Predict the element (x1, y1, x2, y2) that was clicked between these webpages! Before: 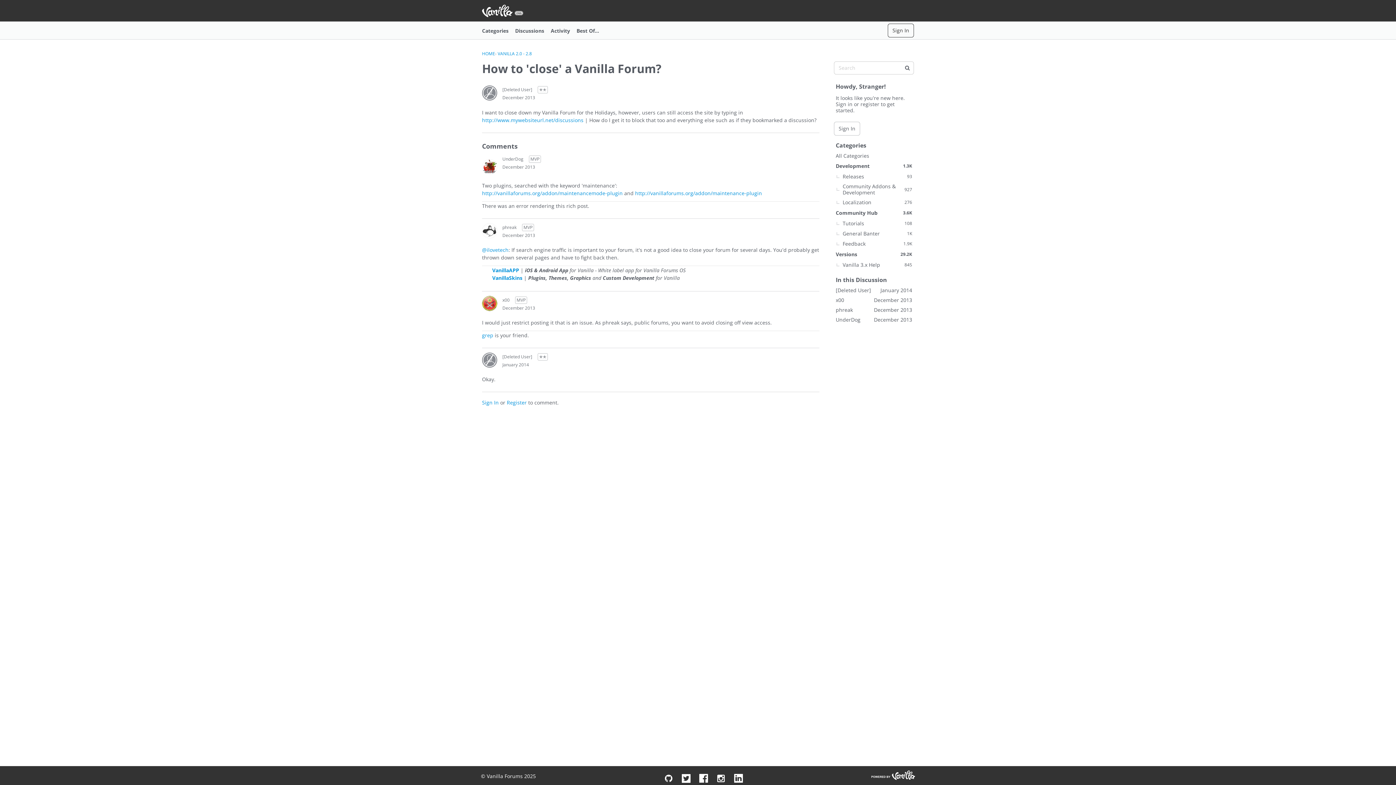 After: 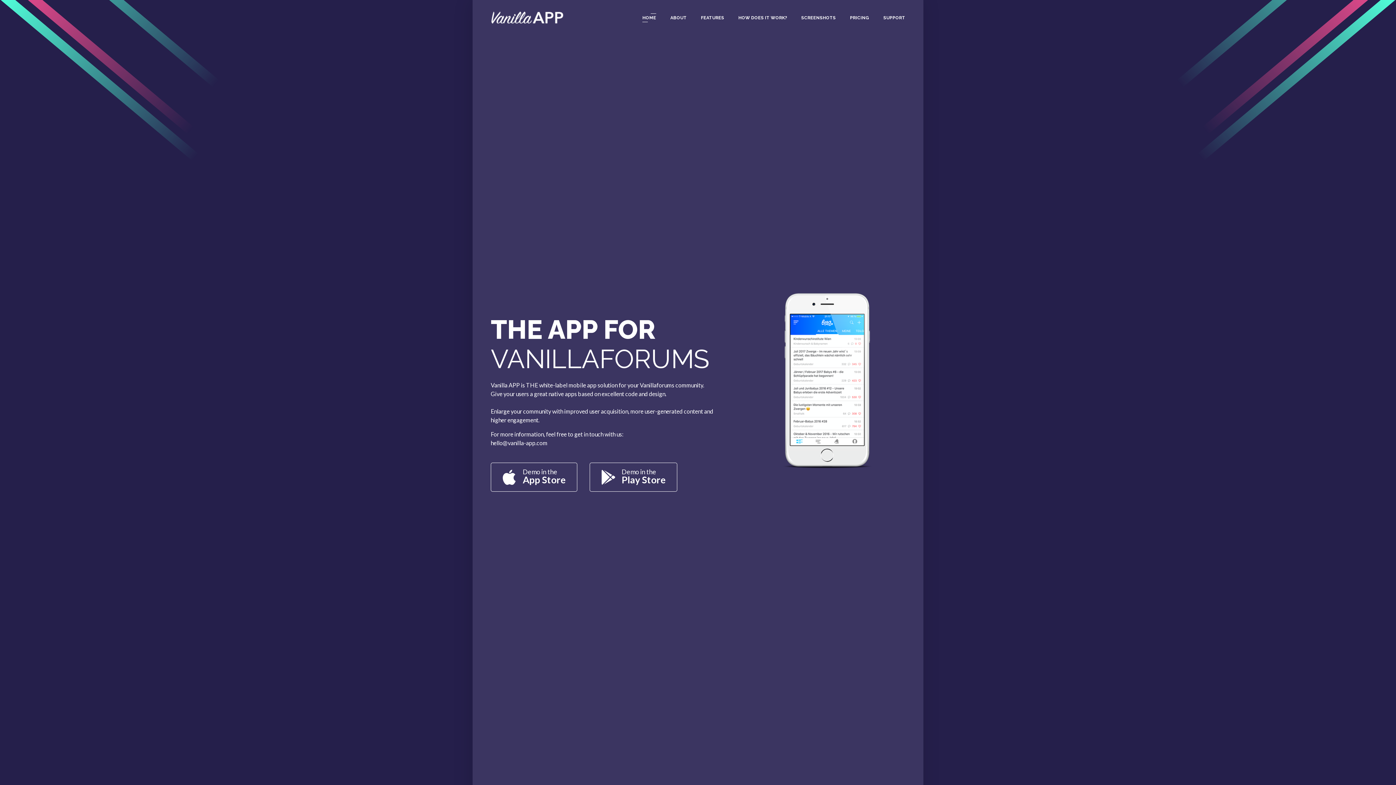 Action: bbox: (492, 266, 519, 273) label: VanillaAPP